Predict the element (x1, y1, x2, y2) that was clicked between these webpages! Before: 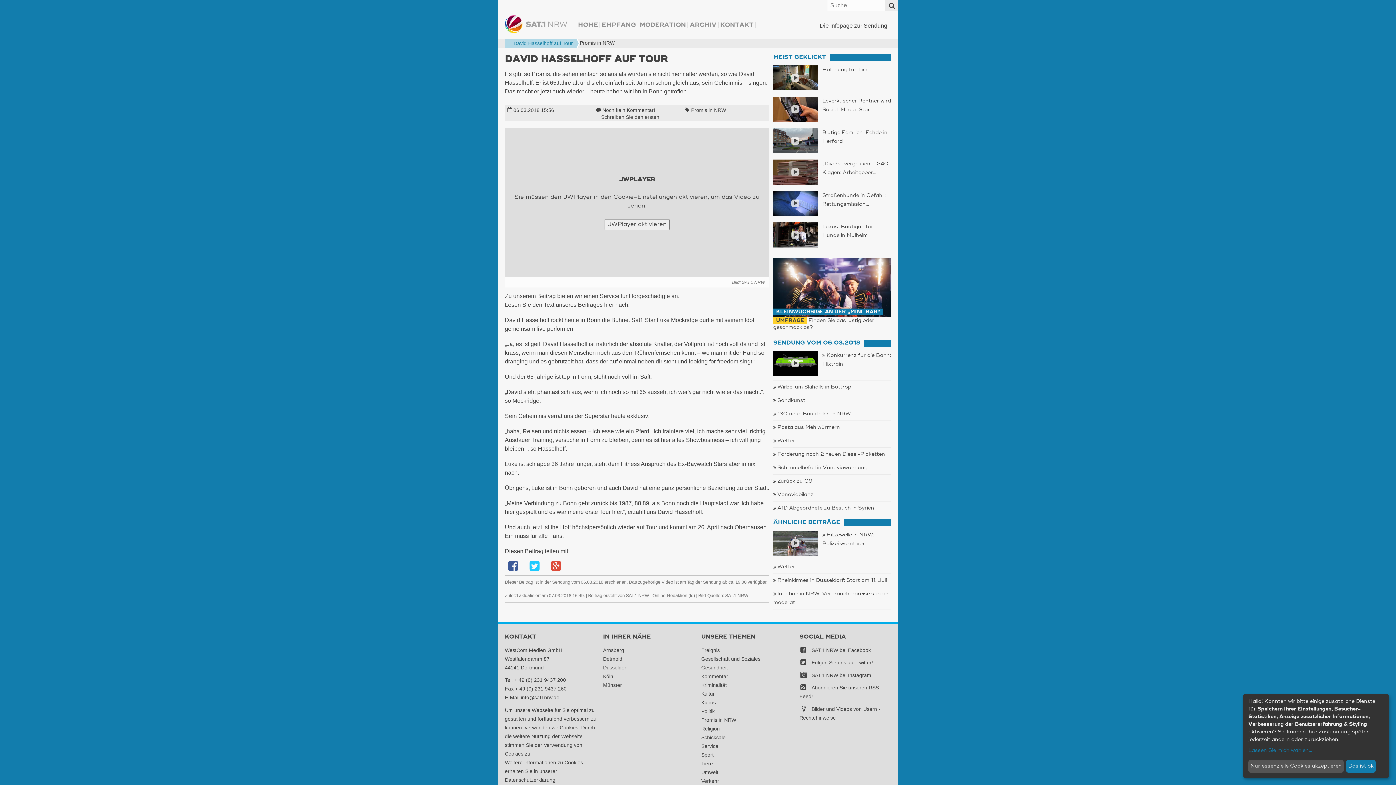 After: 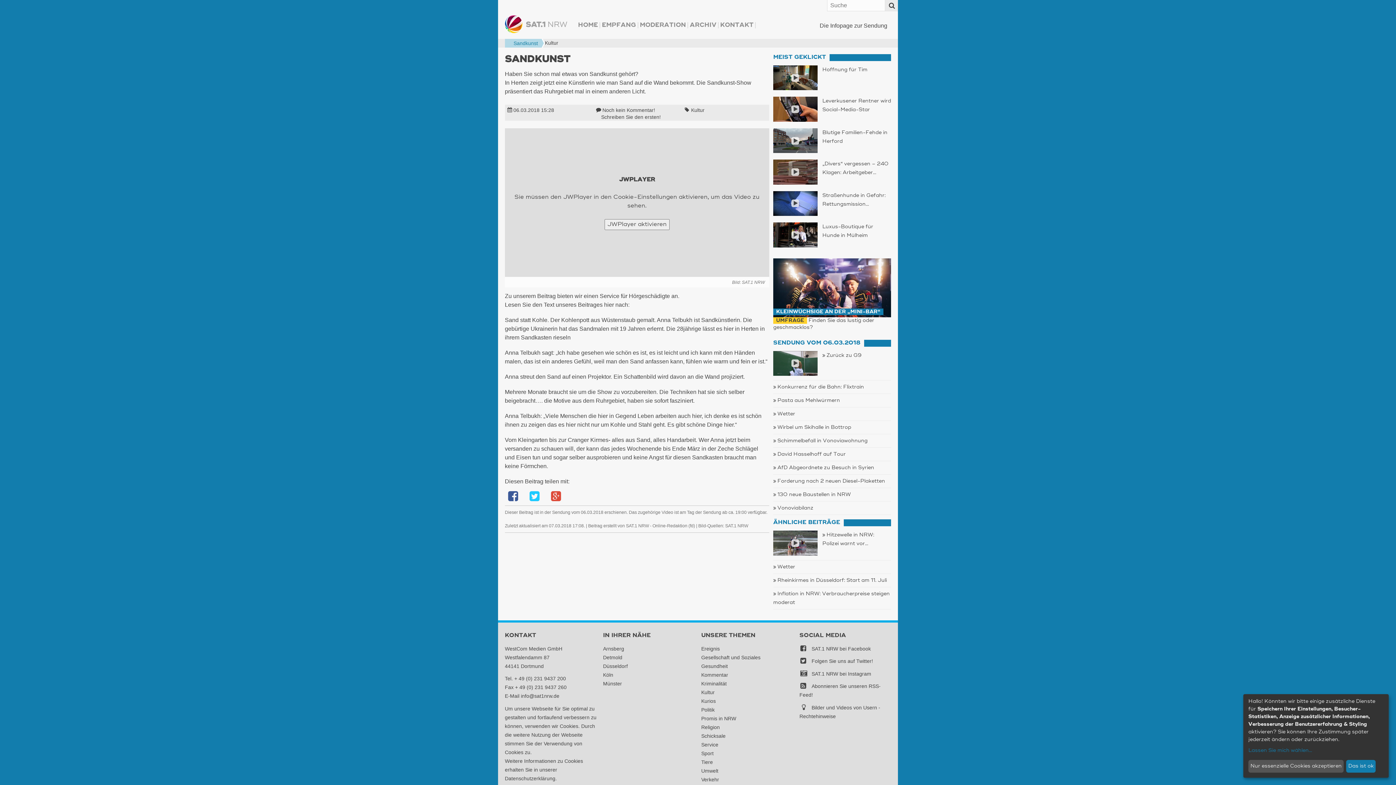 Action: bbox: (773, 398, 805, 403) label: Sandkunst